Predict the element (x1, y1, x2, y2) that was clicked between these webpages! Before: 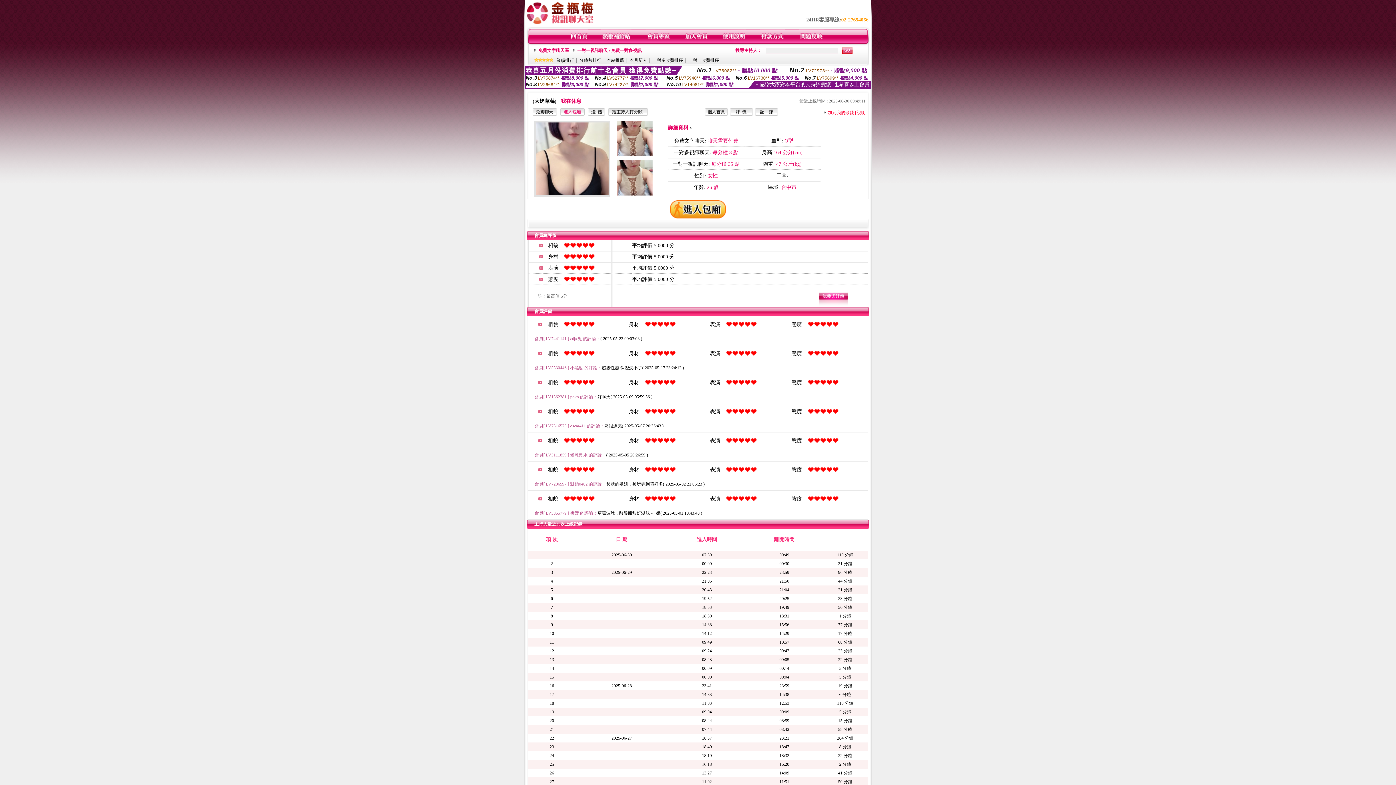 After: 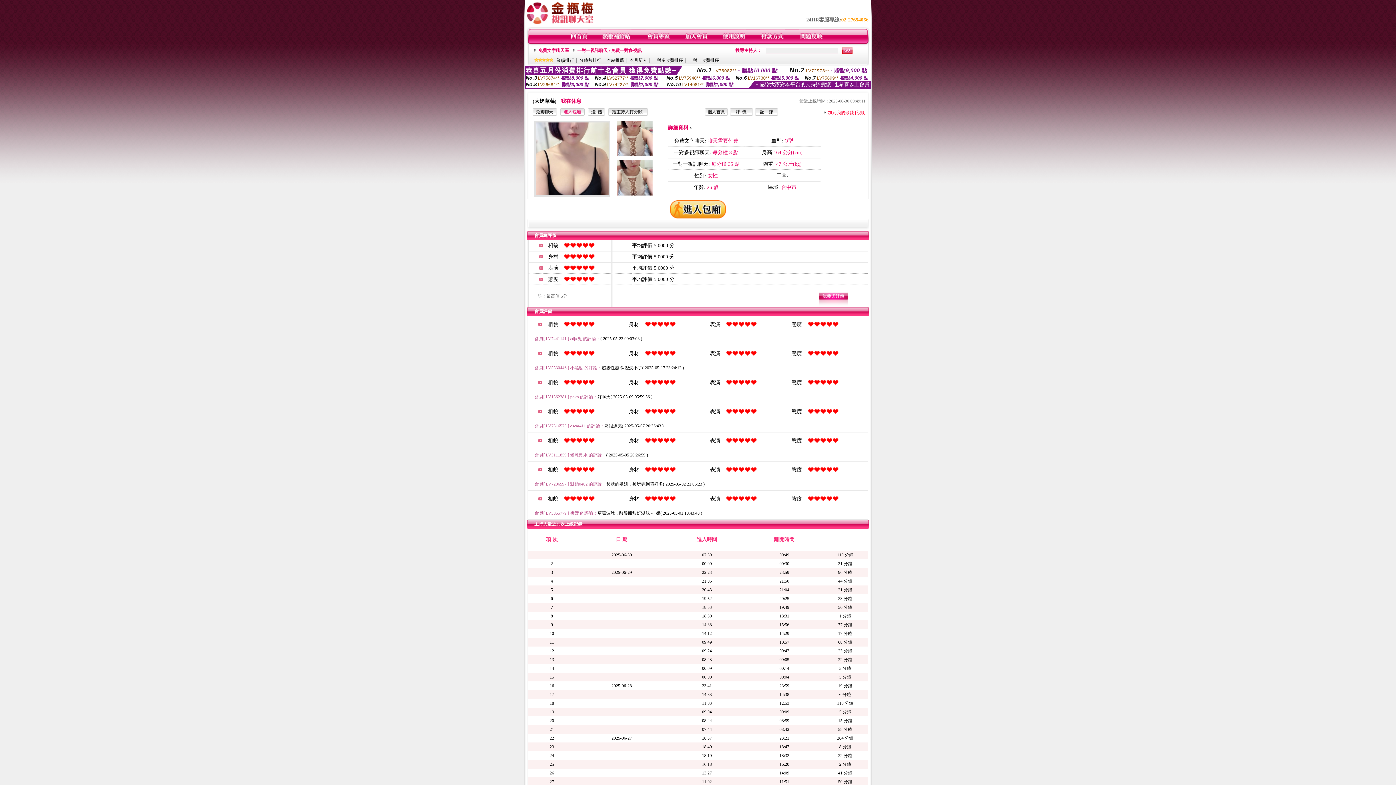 Action: bbox: (670, 215, 726, 220)